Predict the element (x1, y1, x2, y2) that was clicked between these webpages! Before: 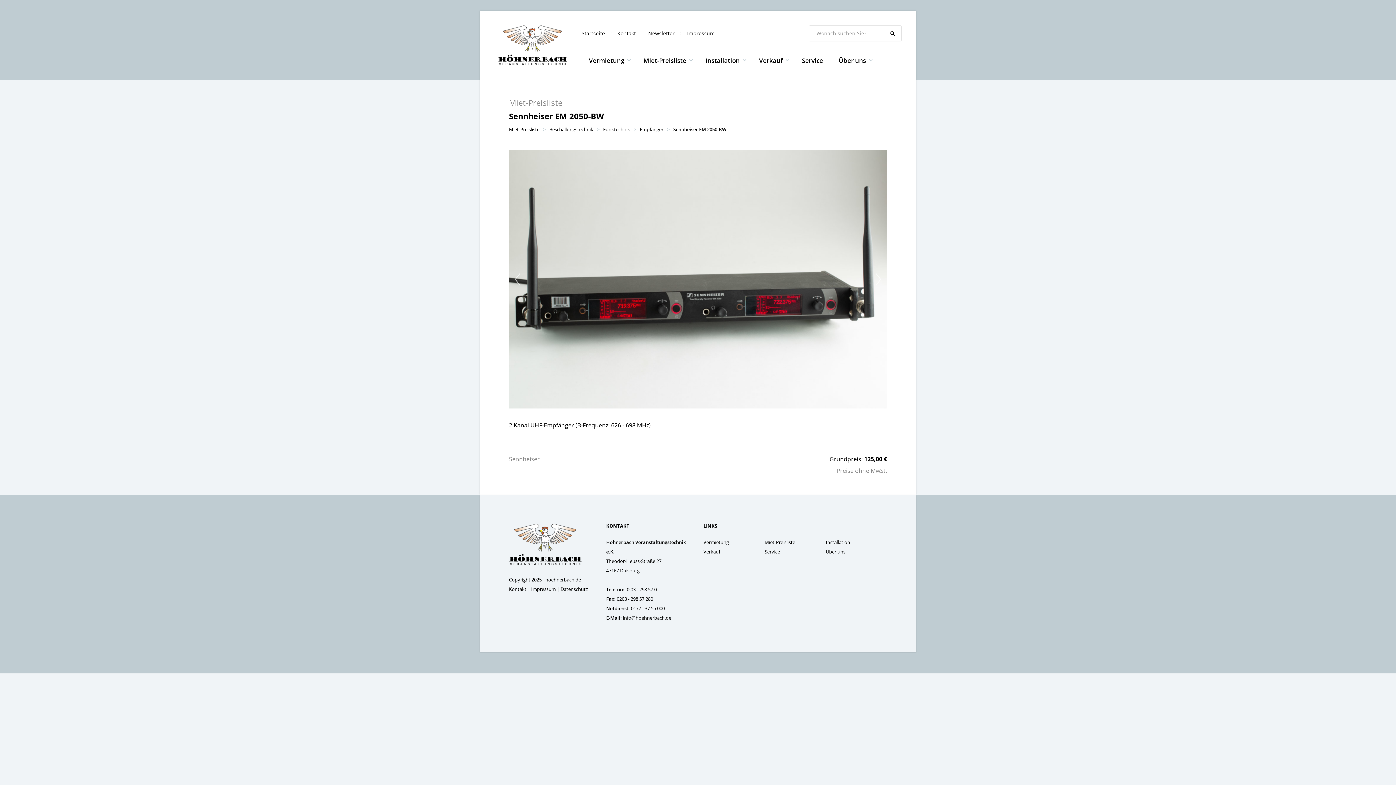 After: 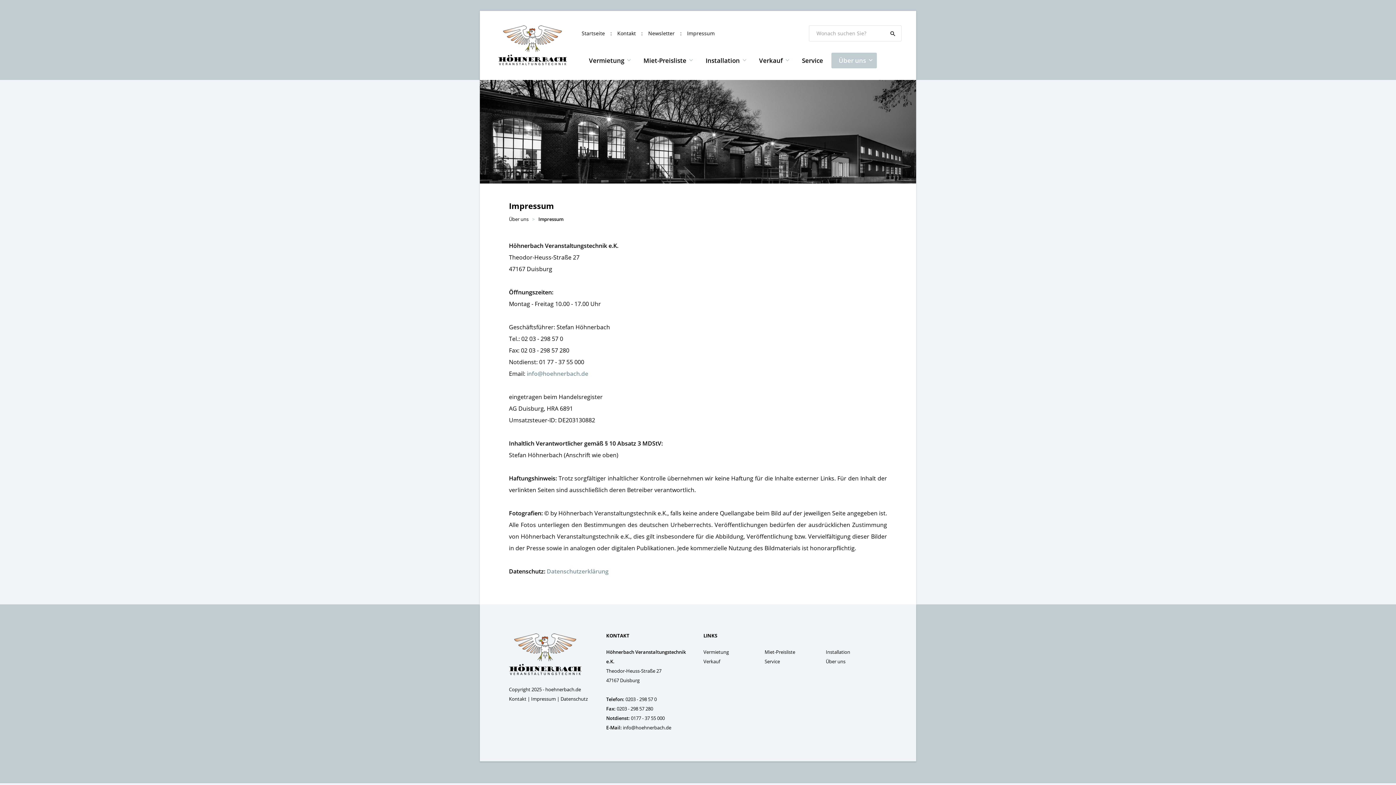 Action: label: Impressum bbox: (687, 29, 714, 36)